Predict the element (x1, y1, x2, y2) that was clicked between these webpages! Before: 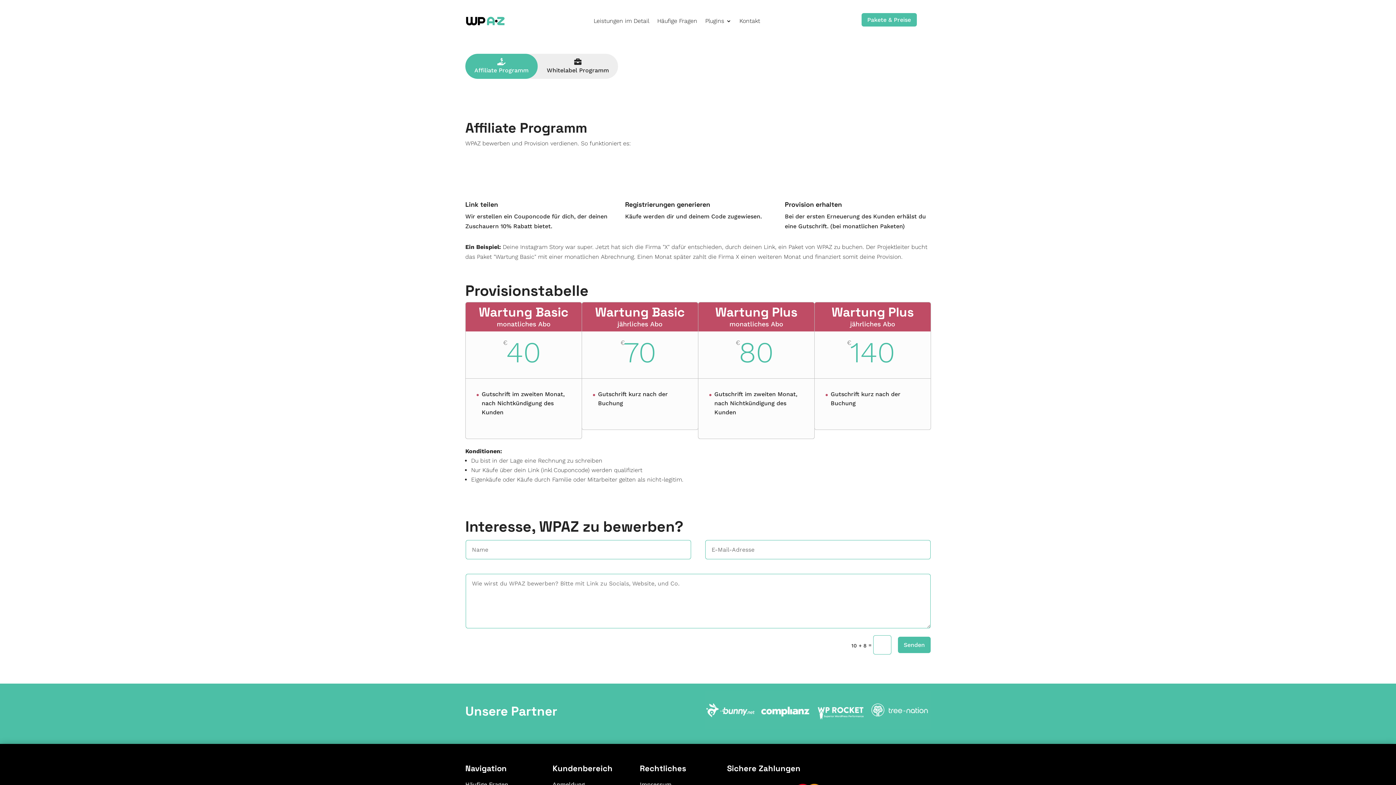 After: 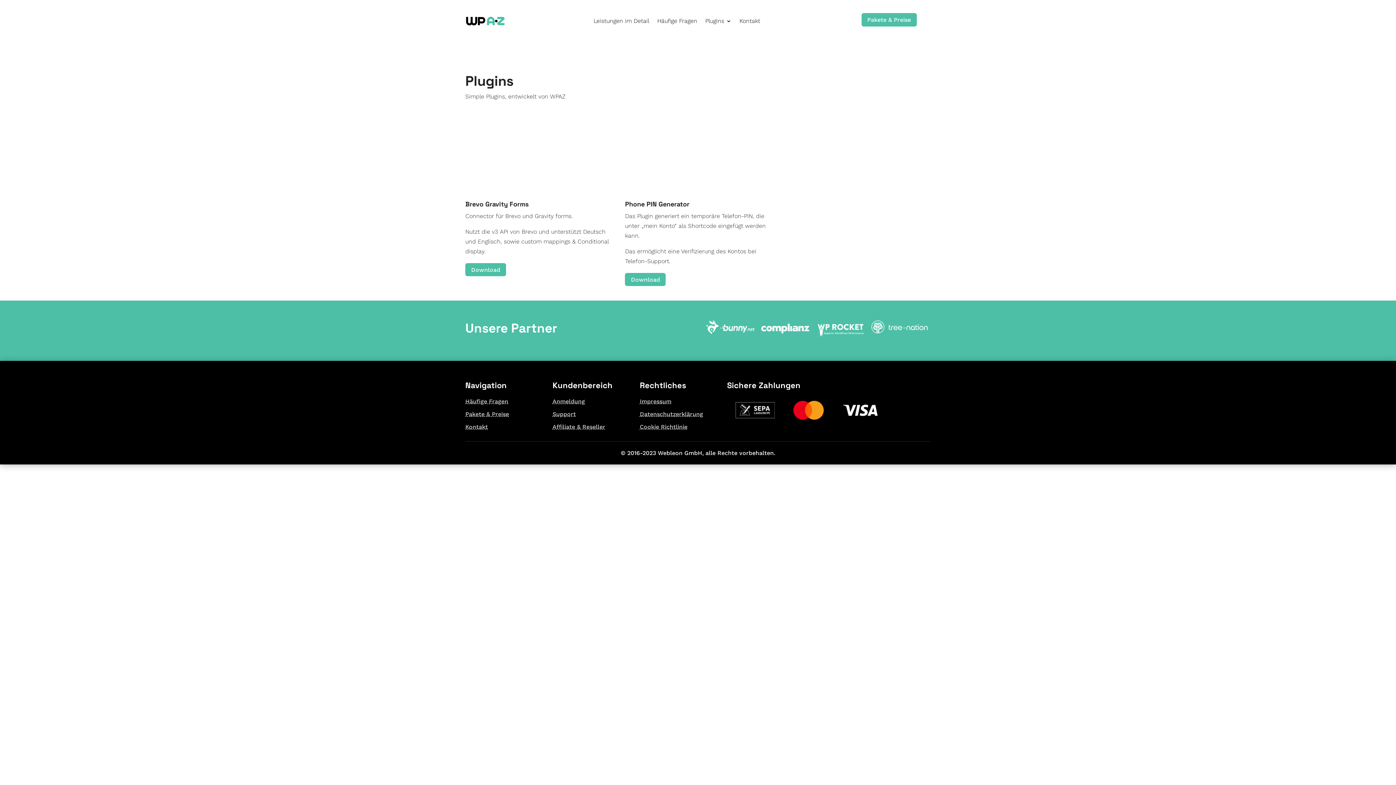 Action: bbox: (705, 7, 731, 34) label: Plugins